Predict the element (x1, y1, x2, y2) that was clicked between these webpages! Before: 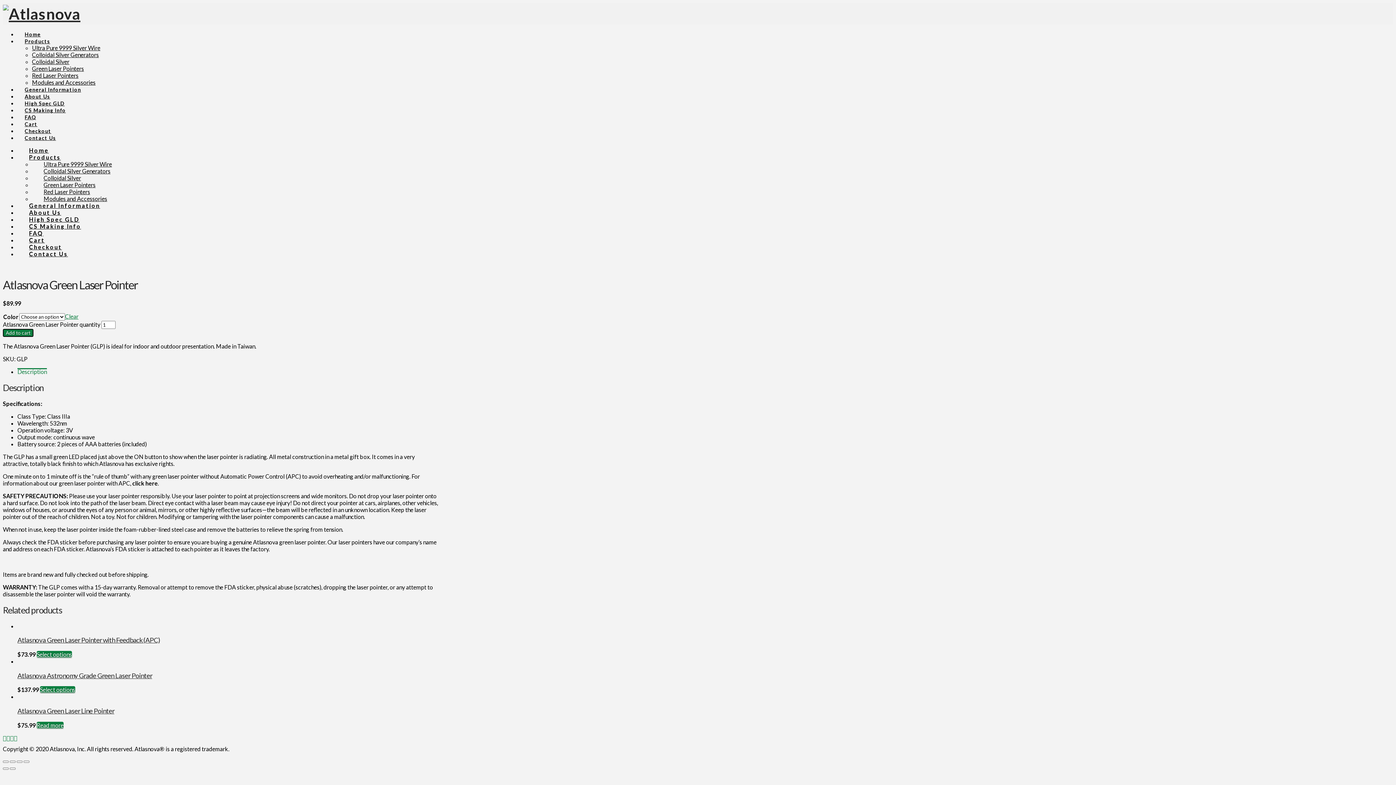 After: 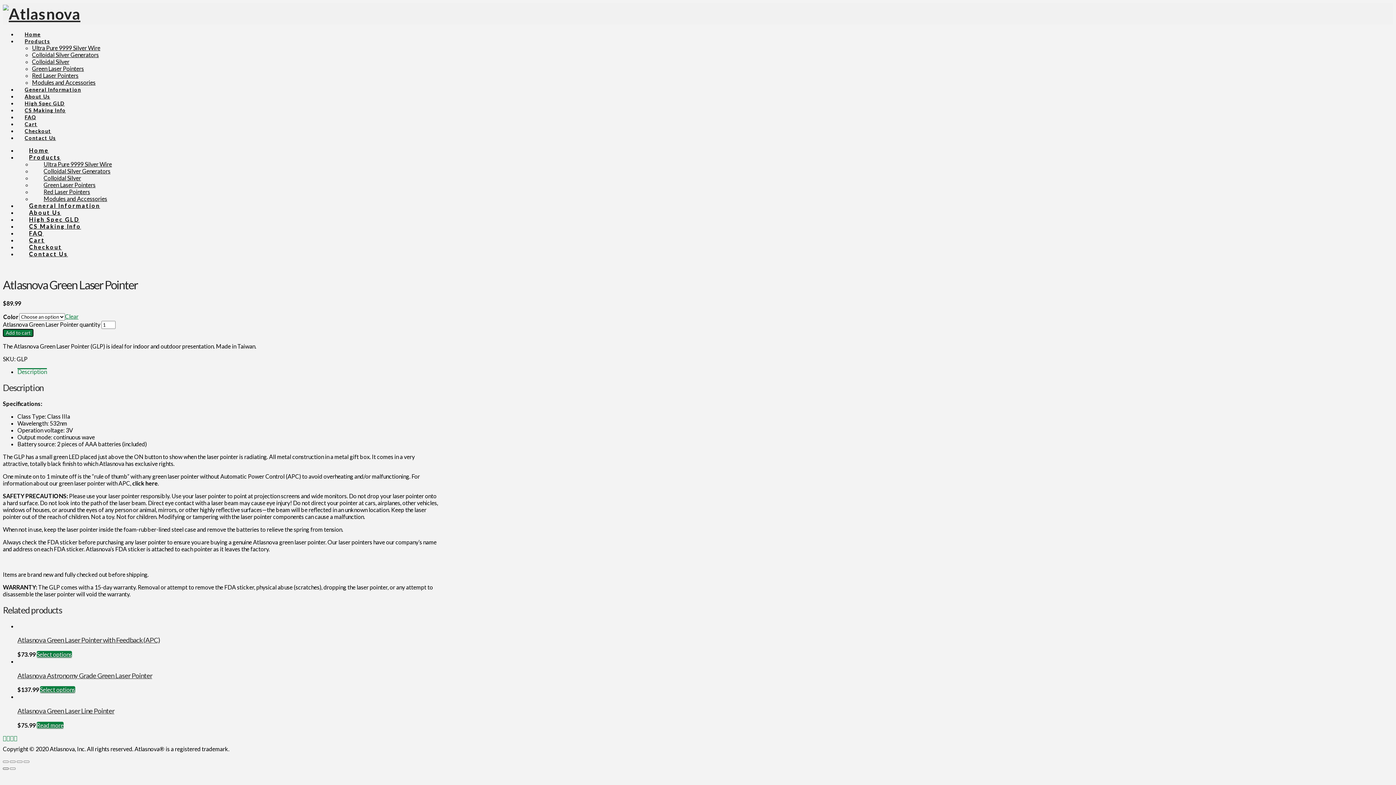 Action: label: Previous (arrow left) bbox: (2, 767, 8, 770)